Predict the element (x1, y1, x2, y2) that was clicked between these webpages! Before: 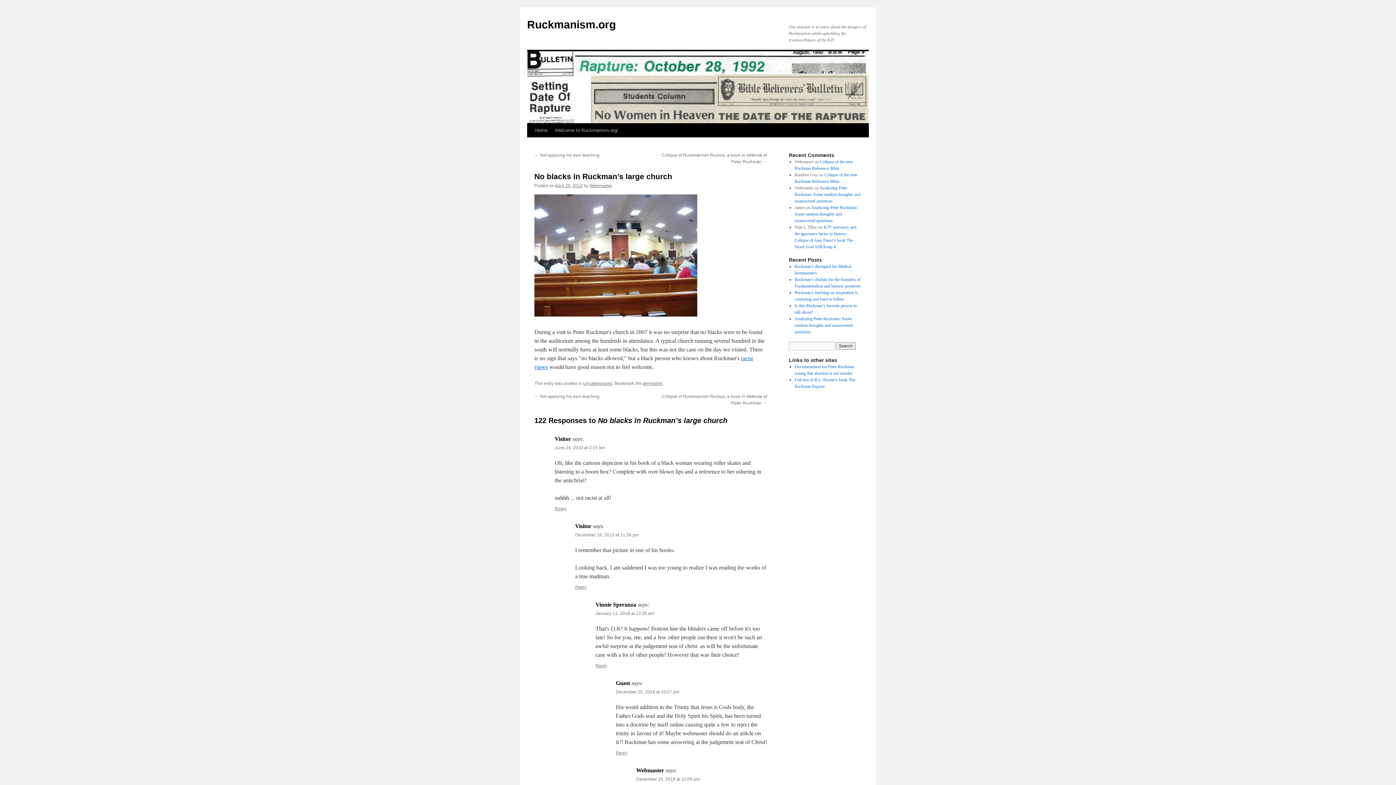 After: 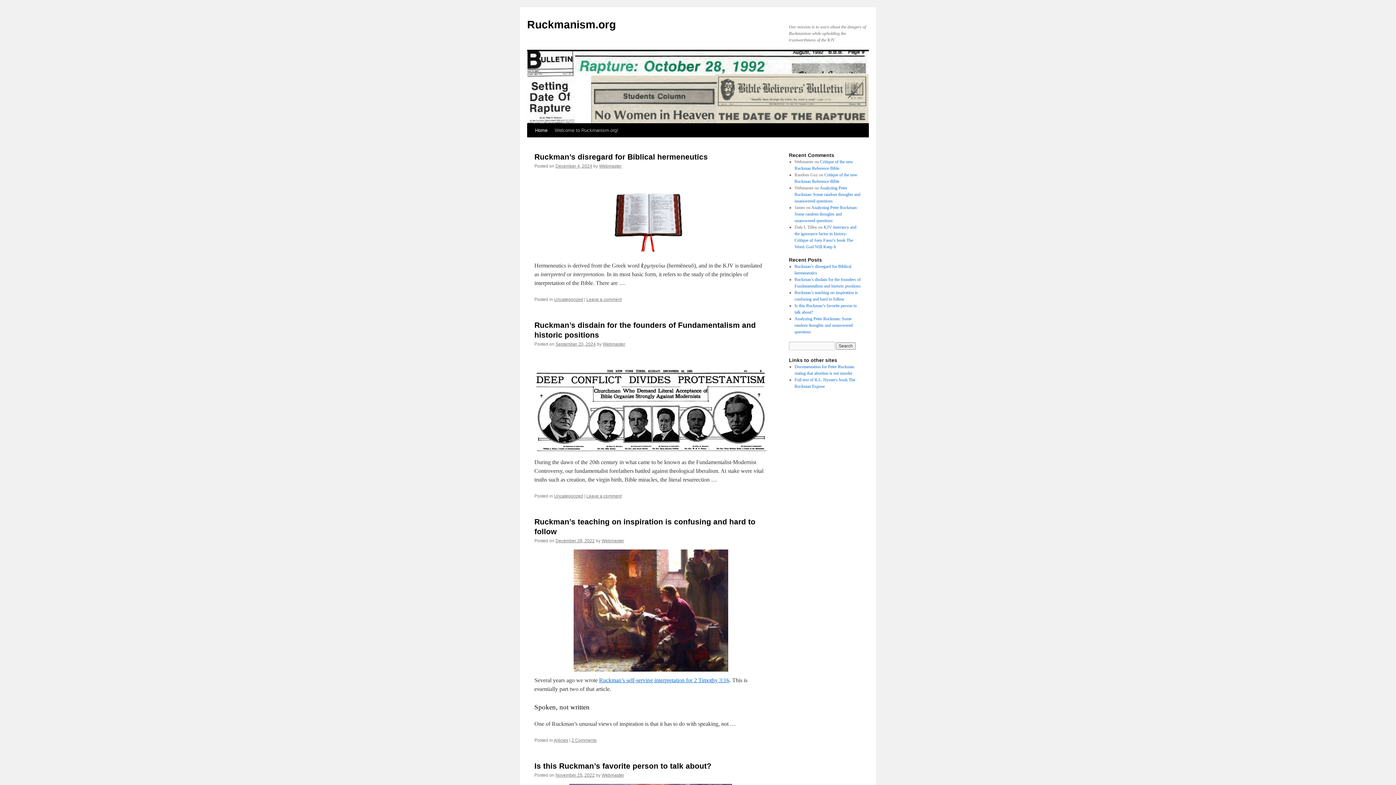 Action: bbox: (527, 18, 616, 30) label: Ruckmanism.org